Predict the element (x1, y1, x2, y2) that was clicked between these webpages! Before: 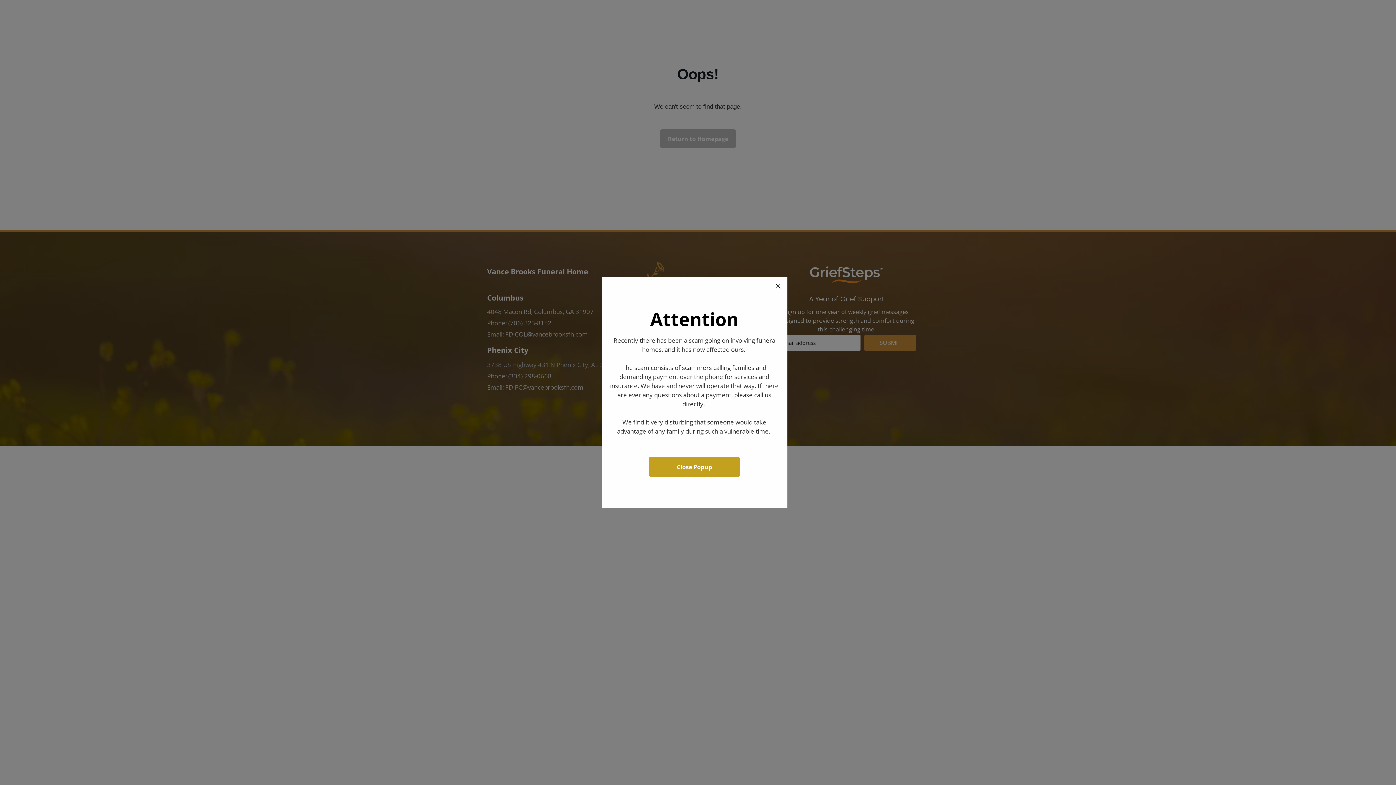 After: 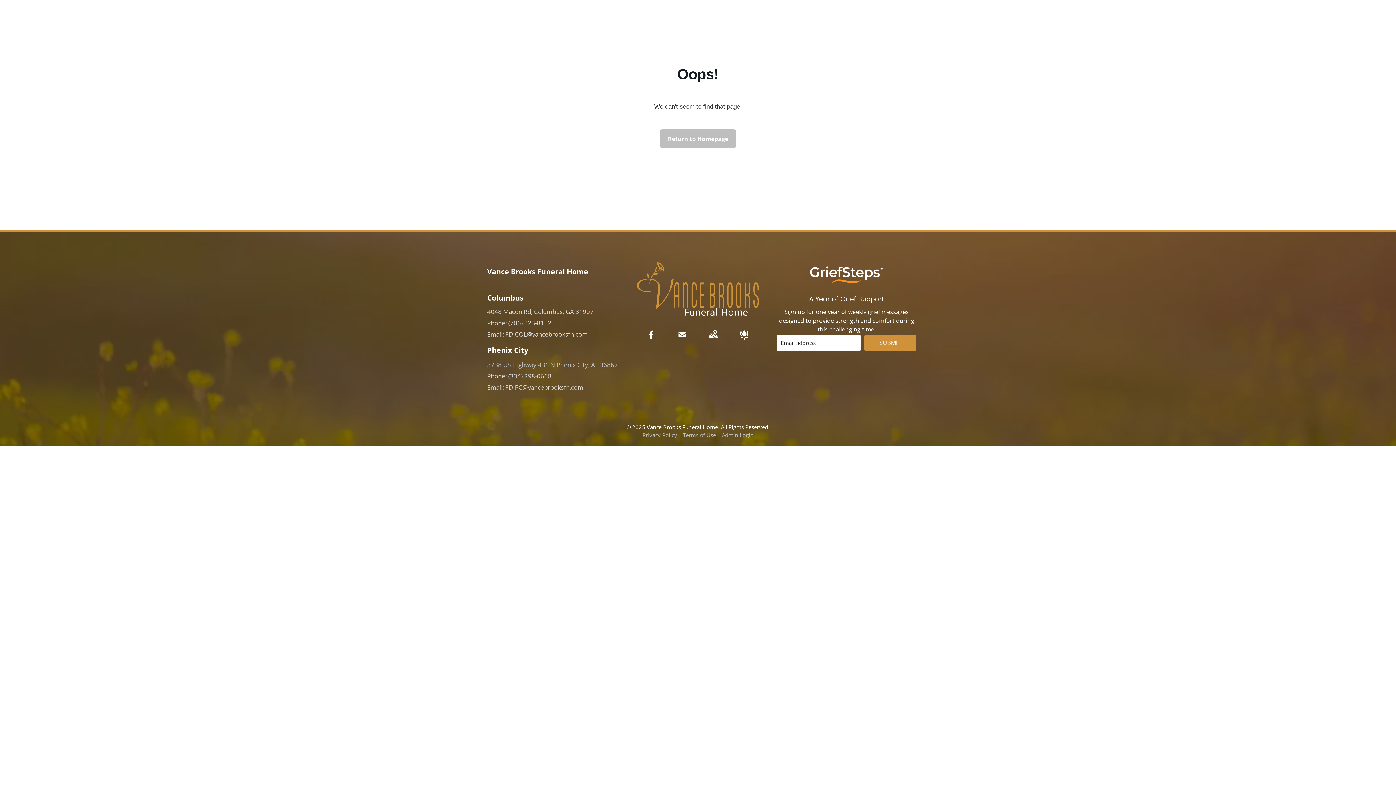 Action: bbox: (649, 457, 740, 477) label: Close Popup 